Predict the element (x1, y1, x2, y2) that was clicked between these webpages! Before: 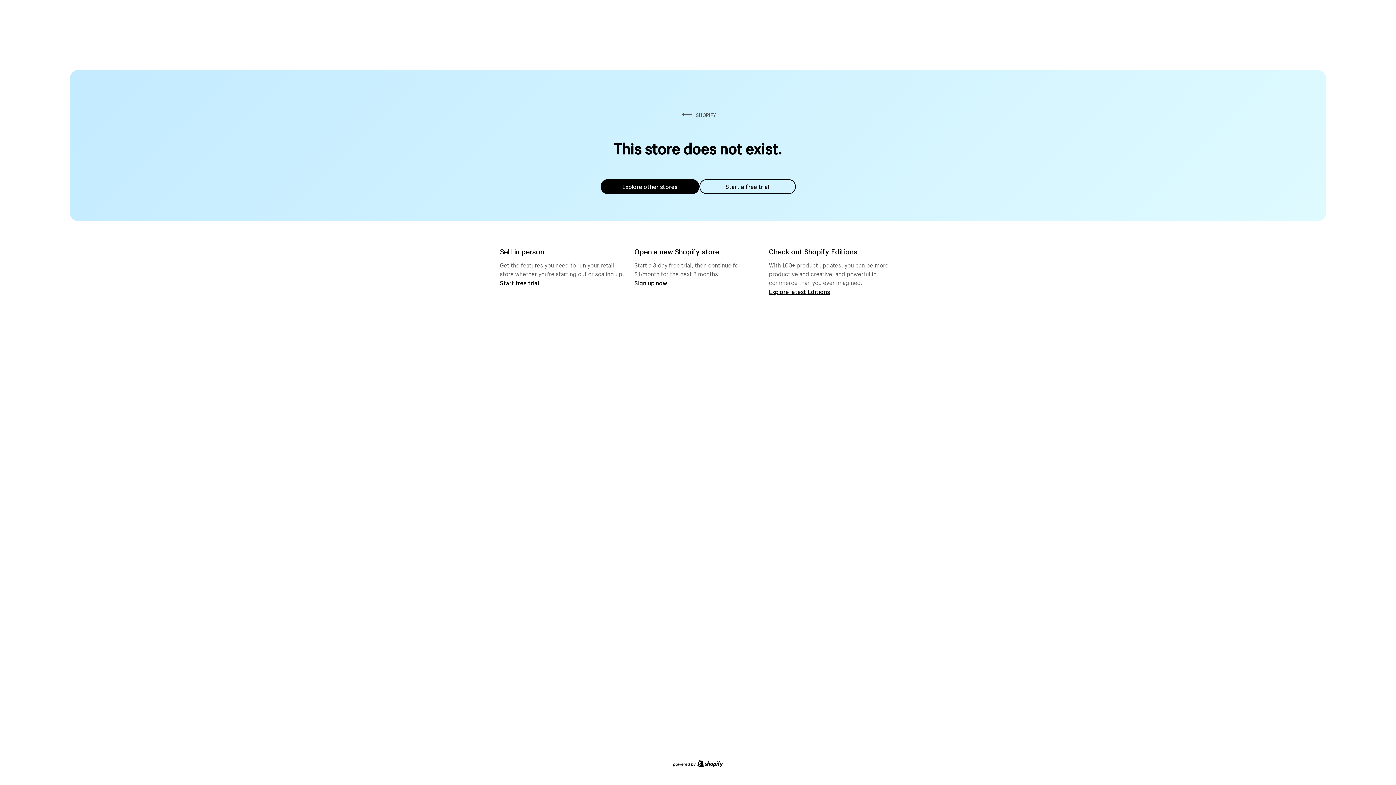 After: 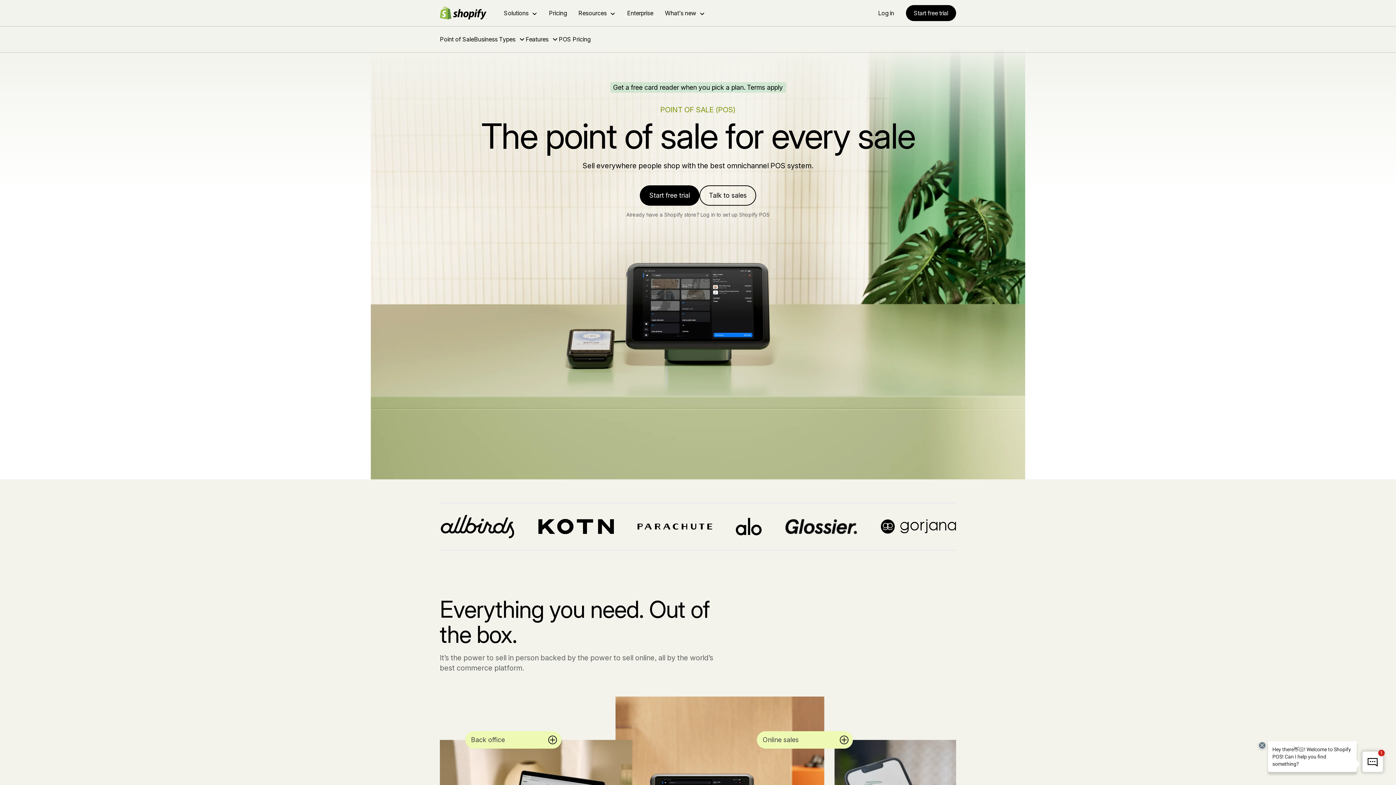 Action: bbox: (500, 279, 539, 286) label: Start free trial